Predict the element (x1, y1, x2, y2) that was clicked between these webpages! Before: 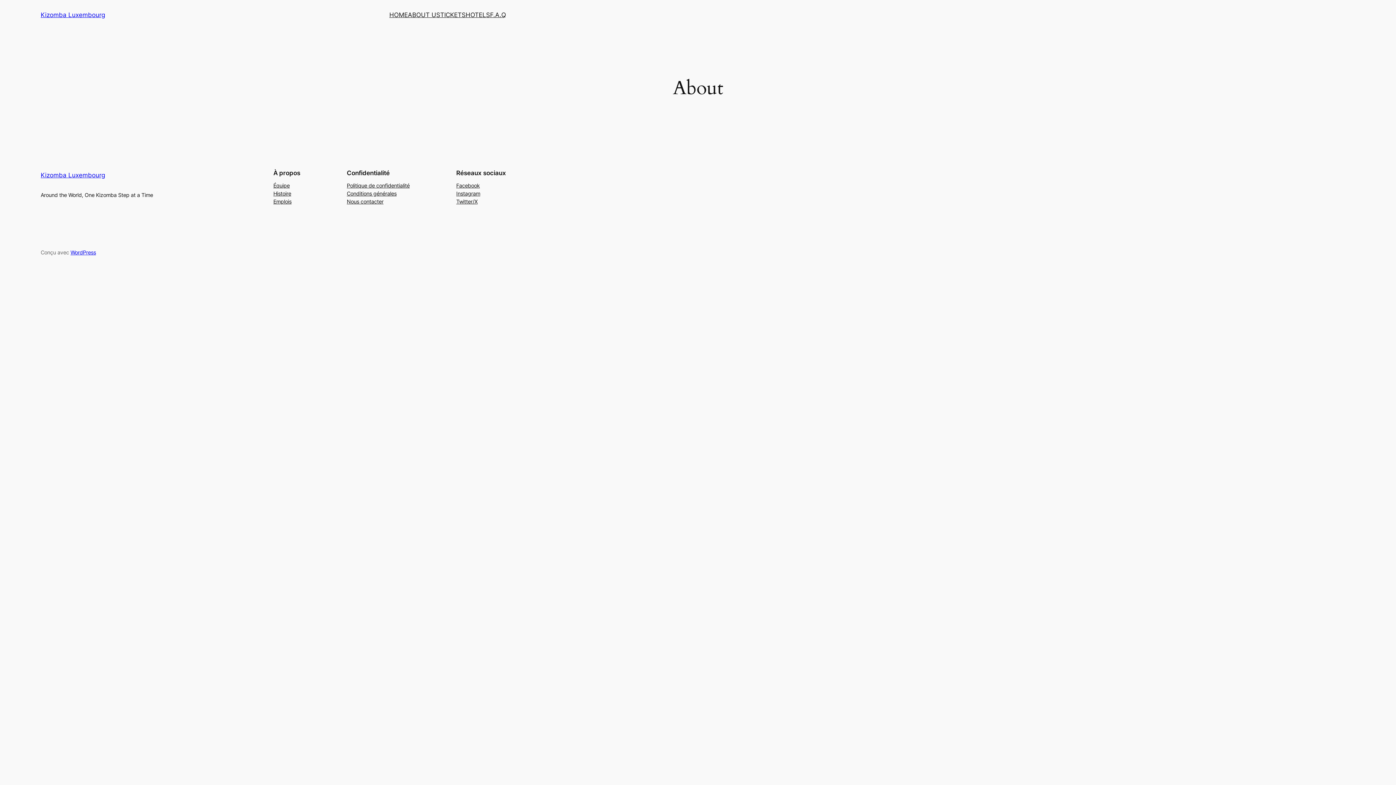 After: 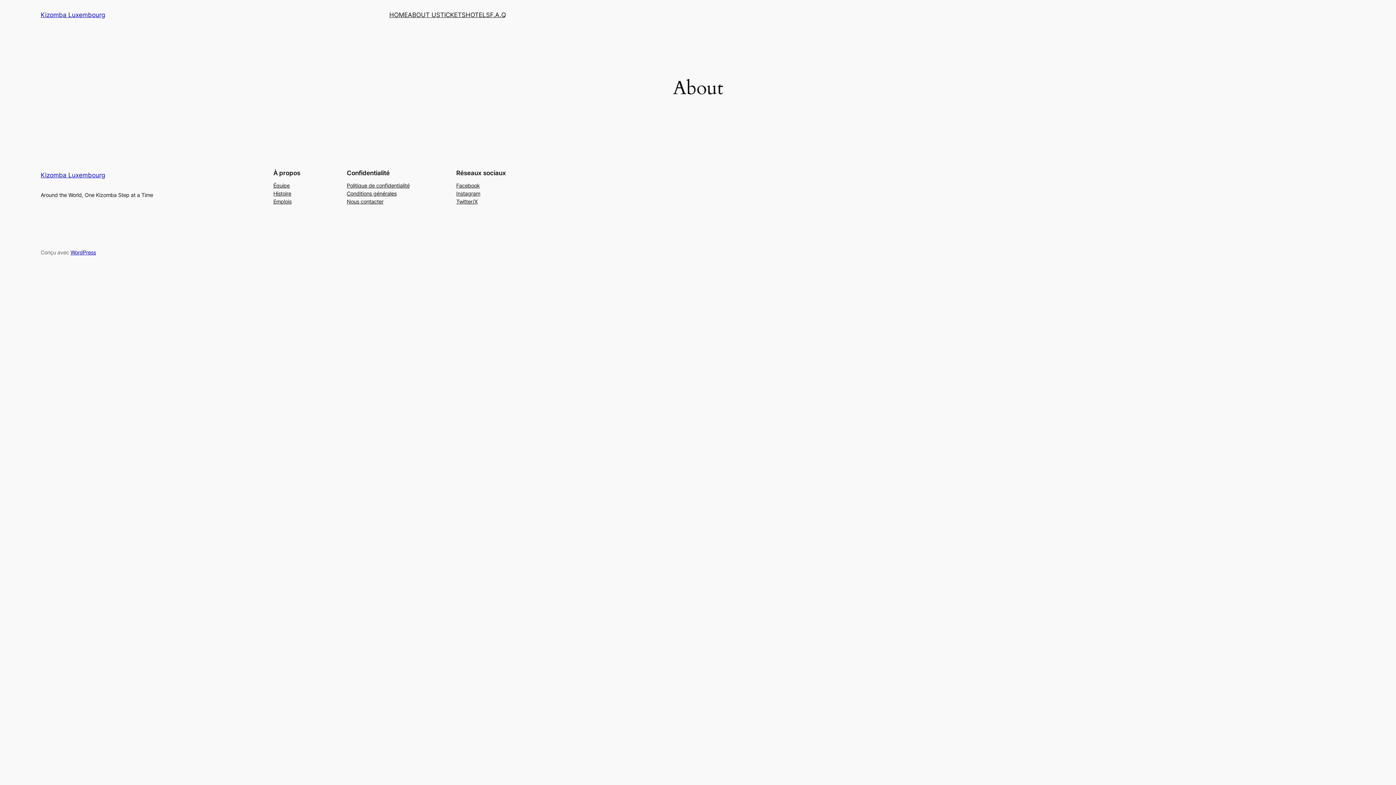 Action: label: Facebook bbox: (456, 181, 480, 189)